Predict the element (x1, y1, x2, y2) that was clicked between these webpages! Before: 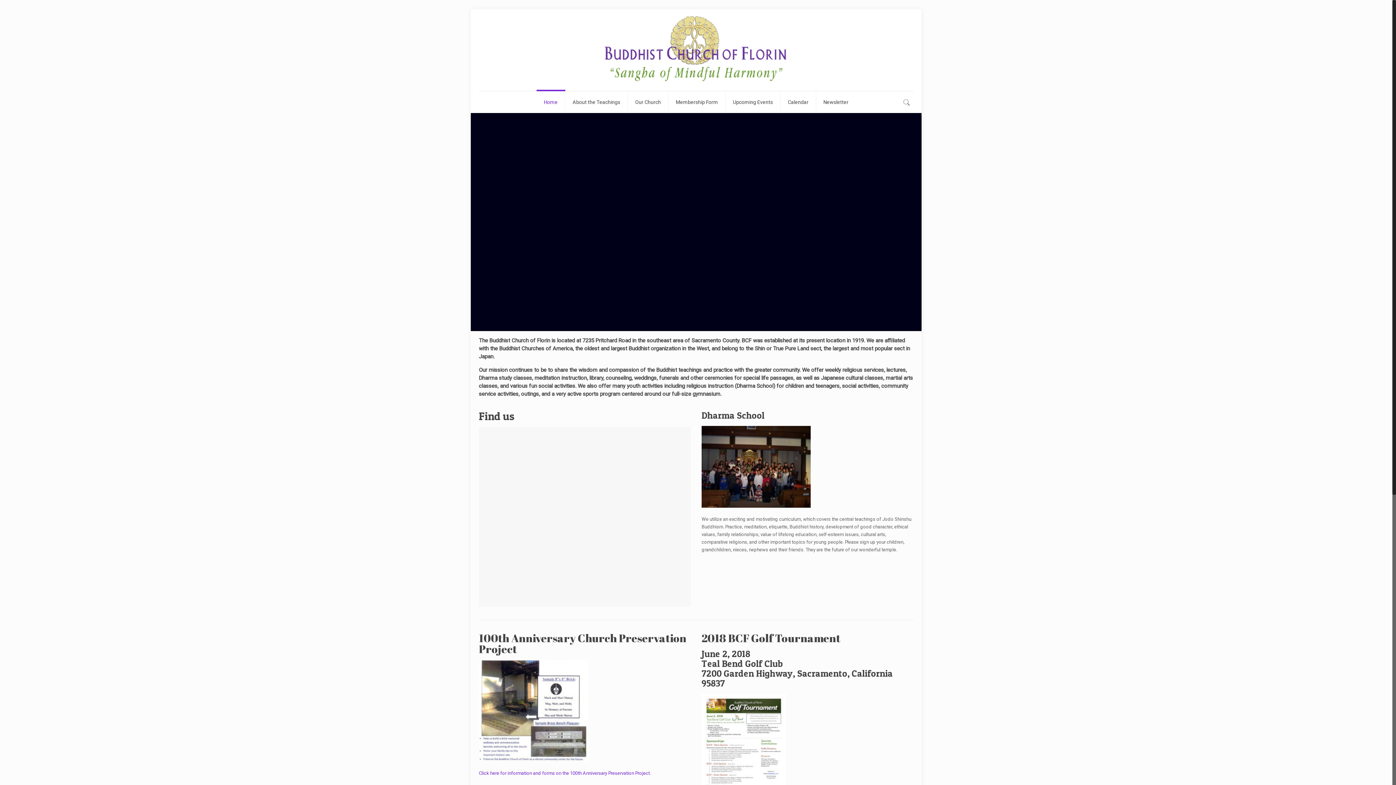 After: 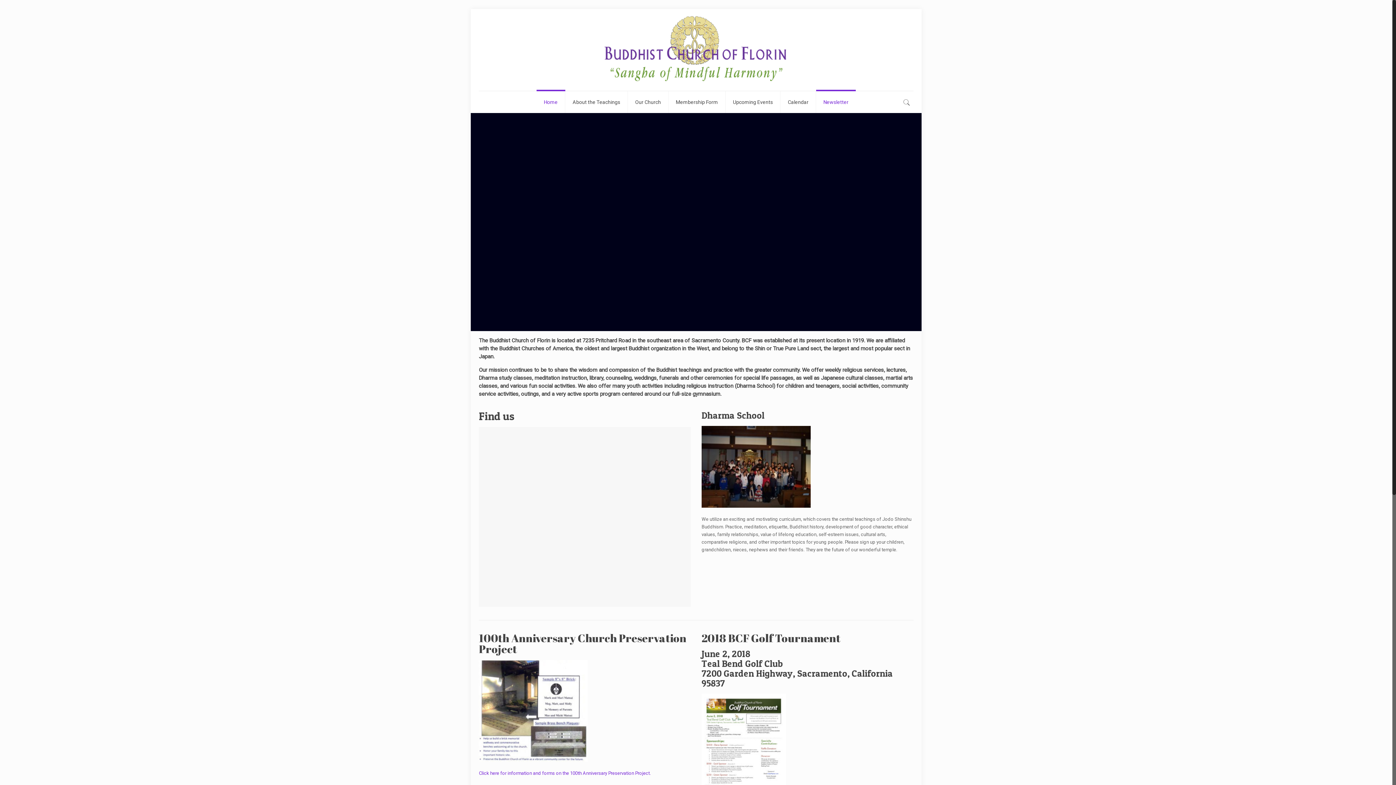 Action: bbox: (816, 91, 855, 113) label: Newsletter